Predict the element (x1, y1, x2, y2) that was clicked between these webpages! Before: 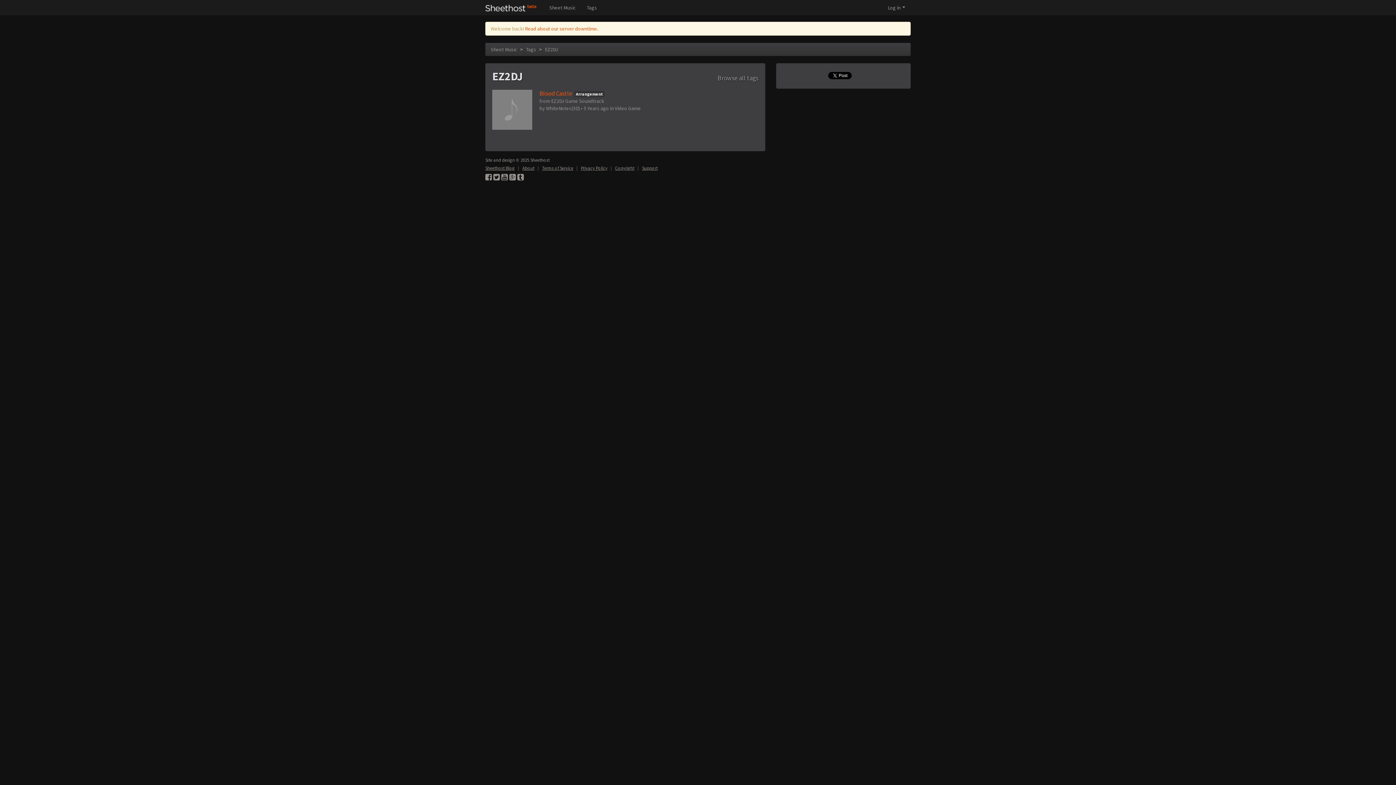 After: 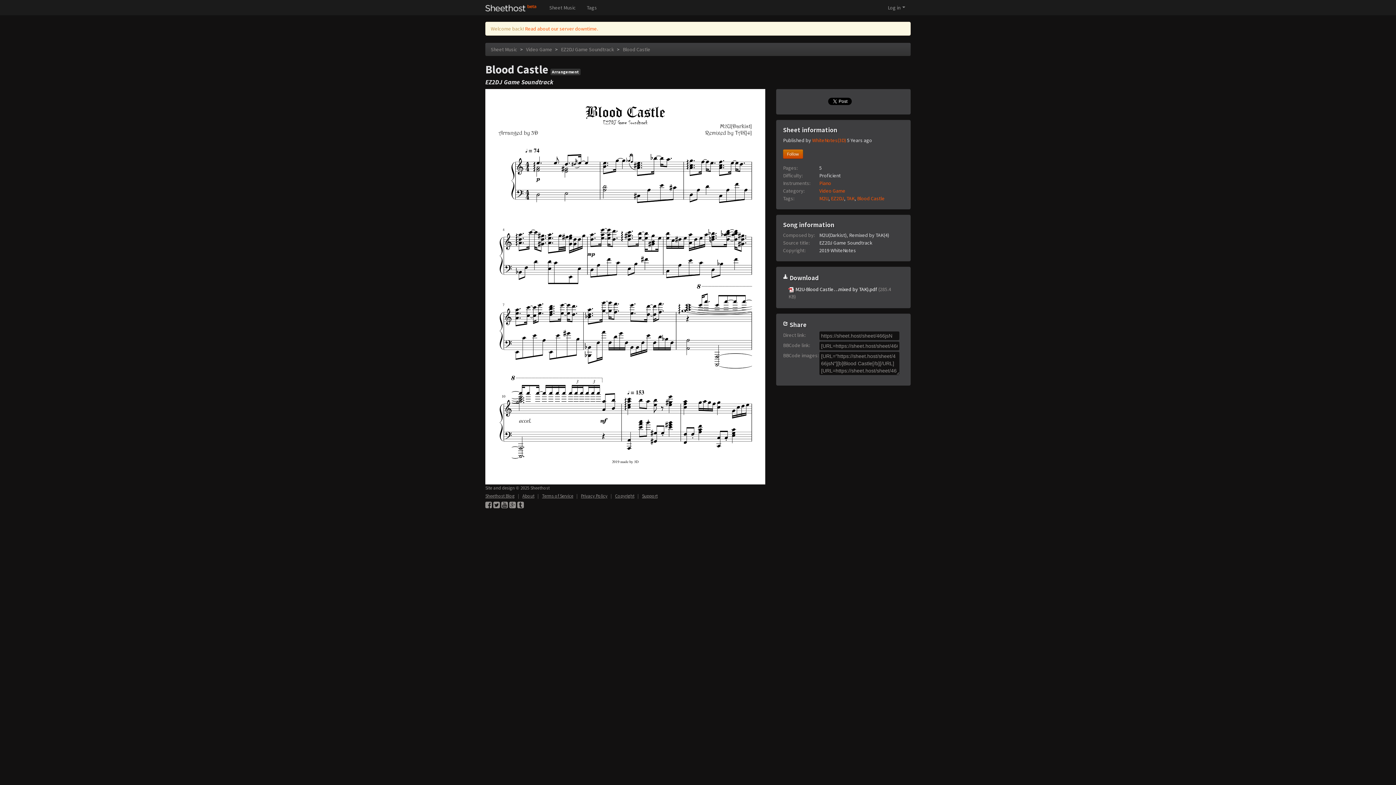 Action: bbox: (492, 105, 532, 112)